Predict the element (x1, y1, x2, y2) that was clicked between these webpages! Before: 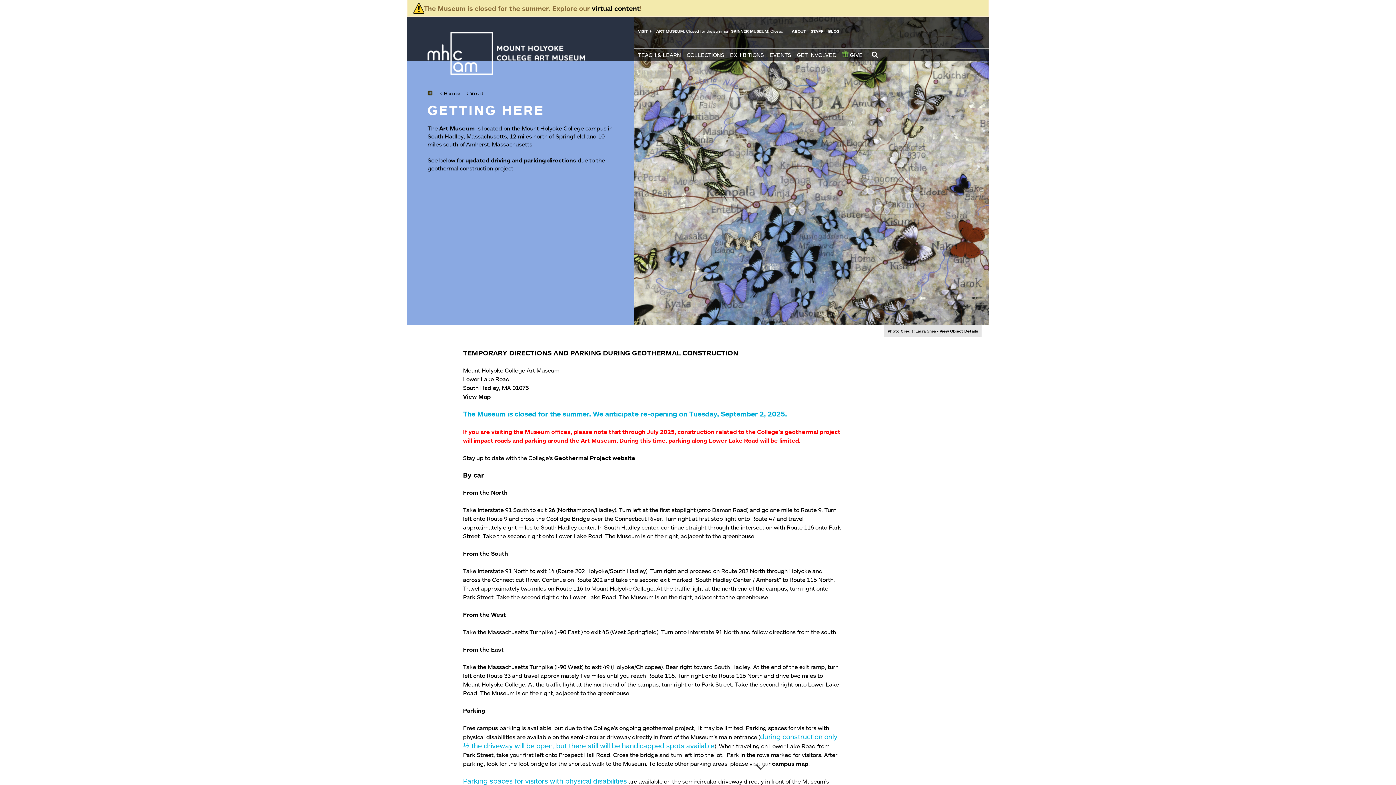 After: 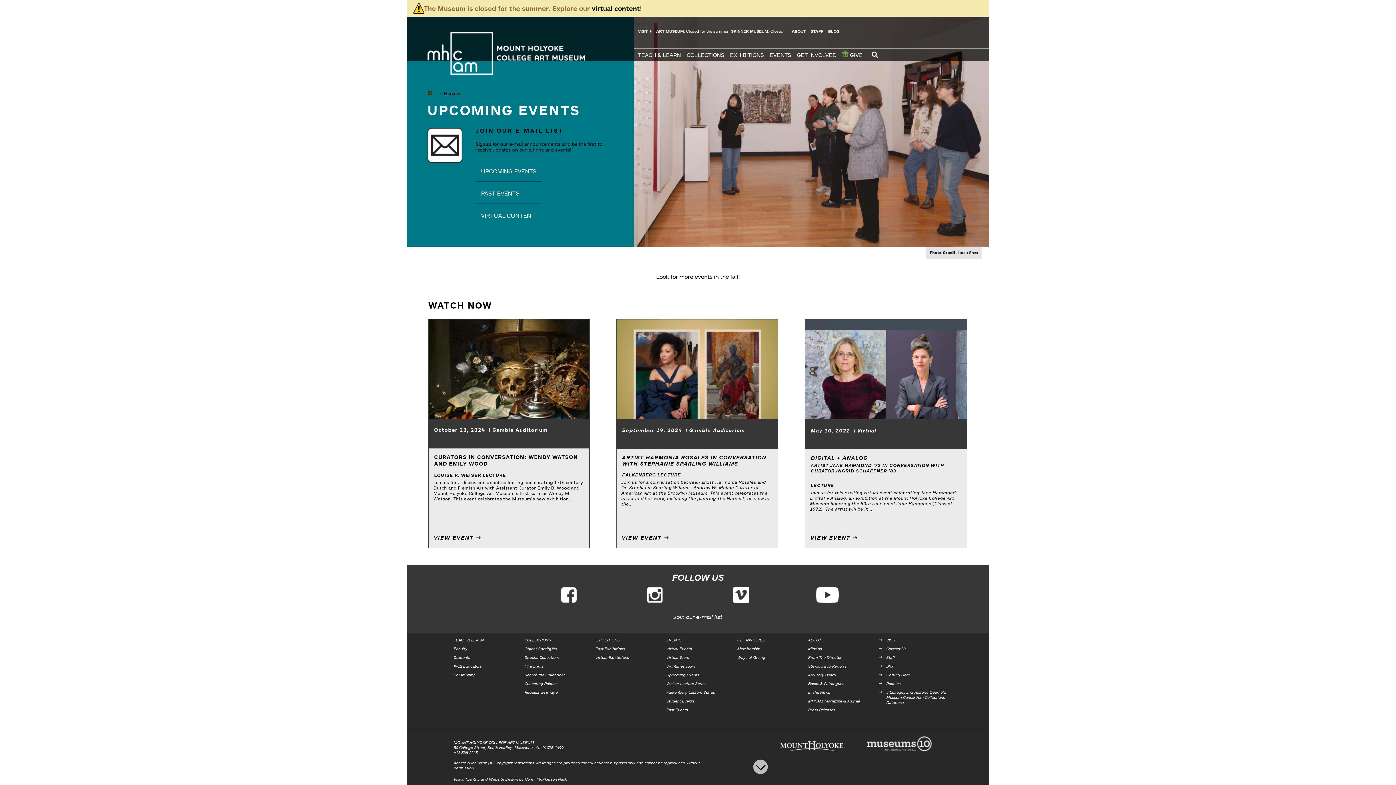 Action: label: EVENTS bbox: (768, 48, 795, 61)